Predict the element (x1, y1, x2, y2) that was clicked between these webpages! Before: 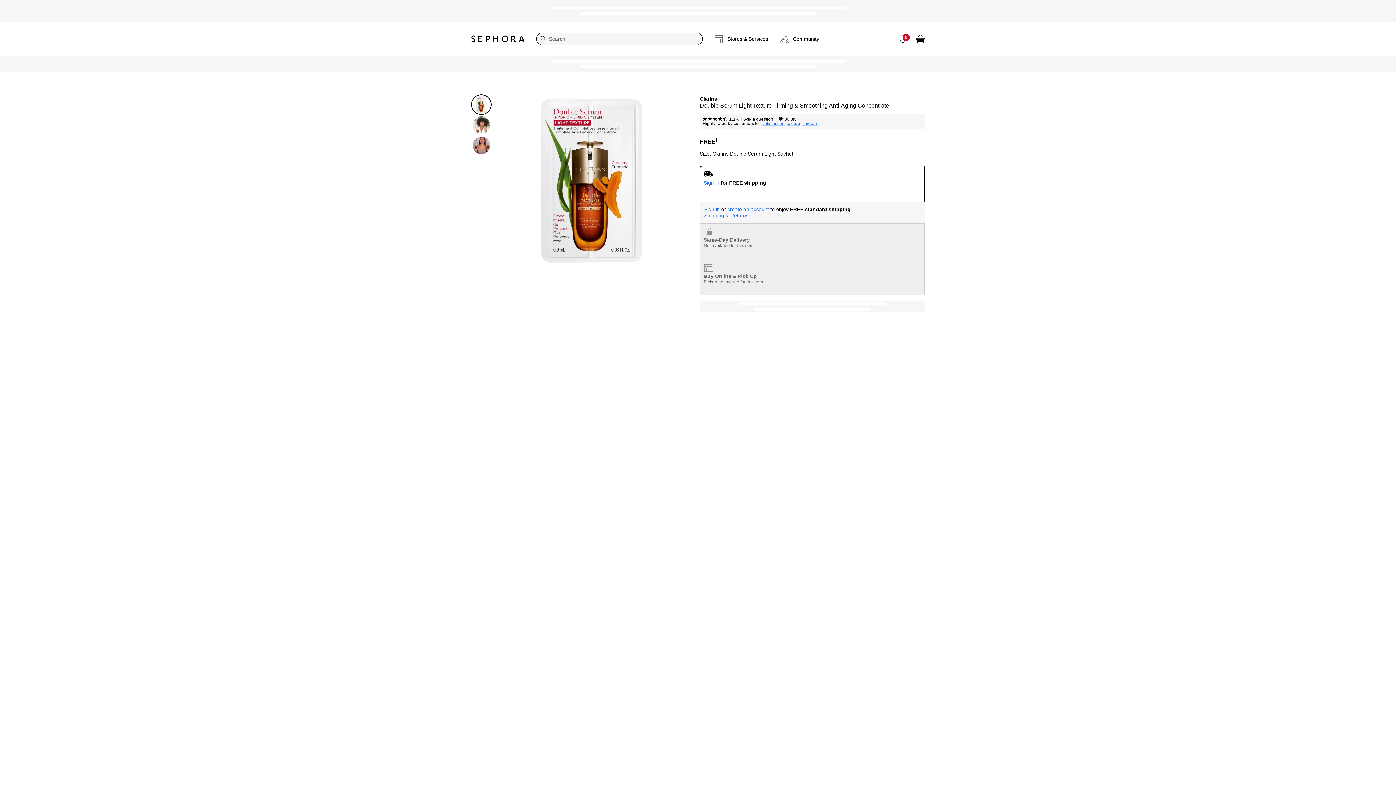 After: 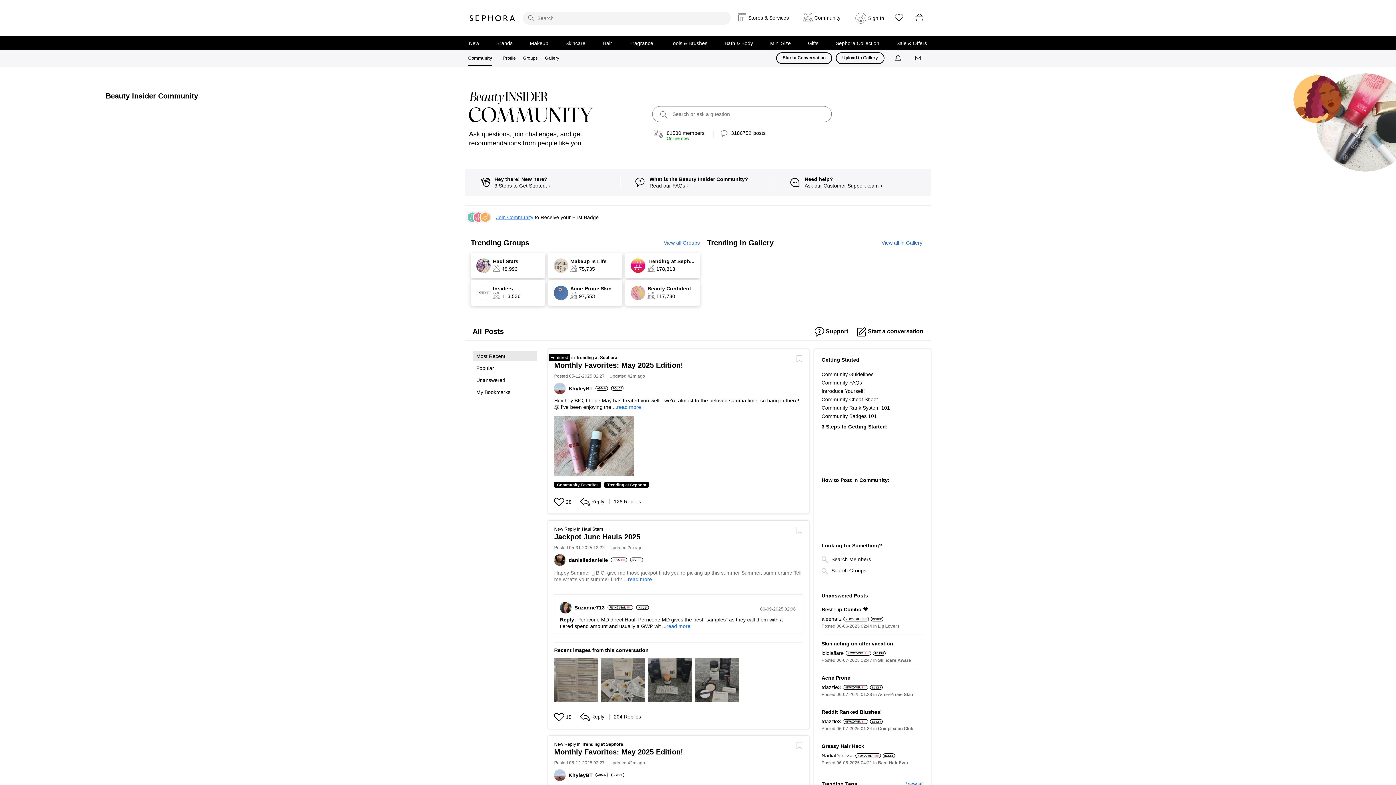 Action: bbox: (774, 27, 825, 50) label: Community